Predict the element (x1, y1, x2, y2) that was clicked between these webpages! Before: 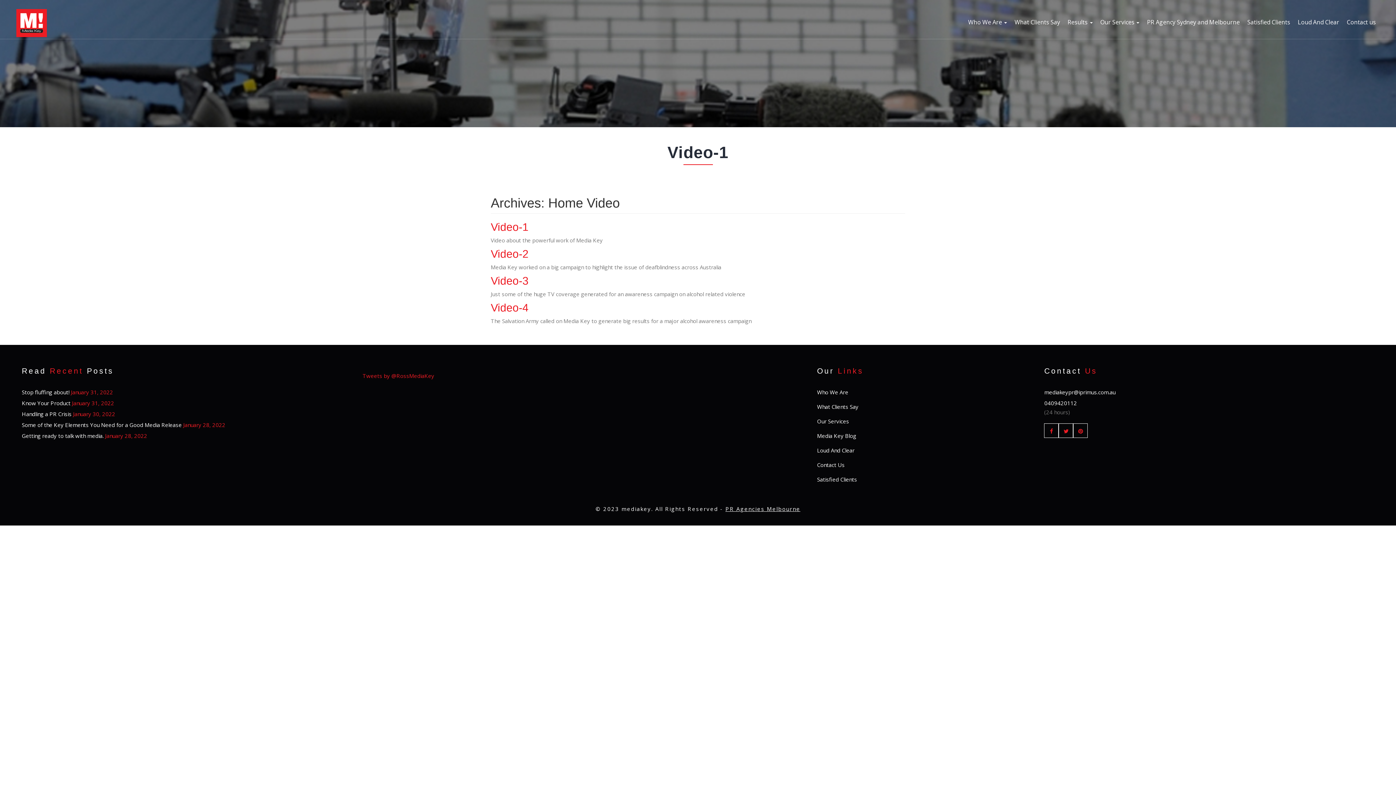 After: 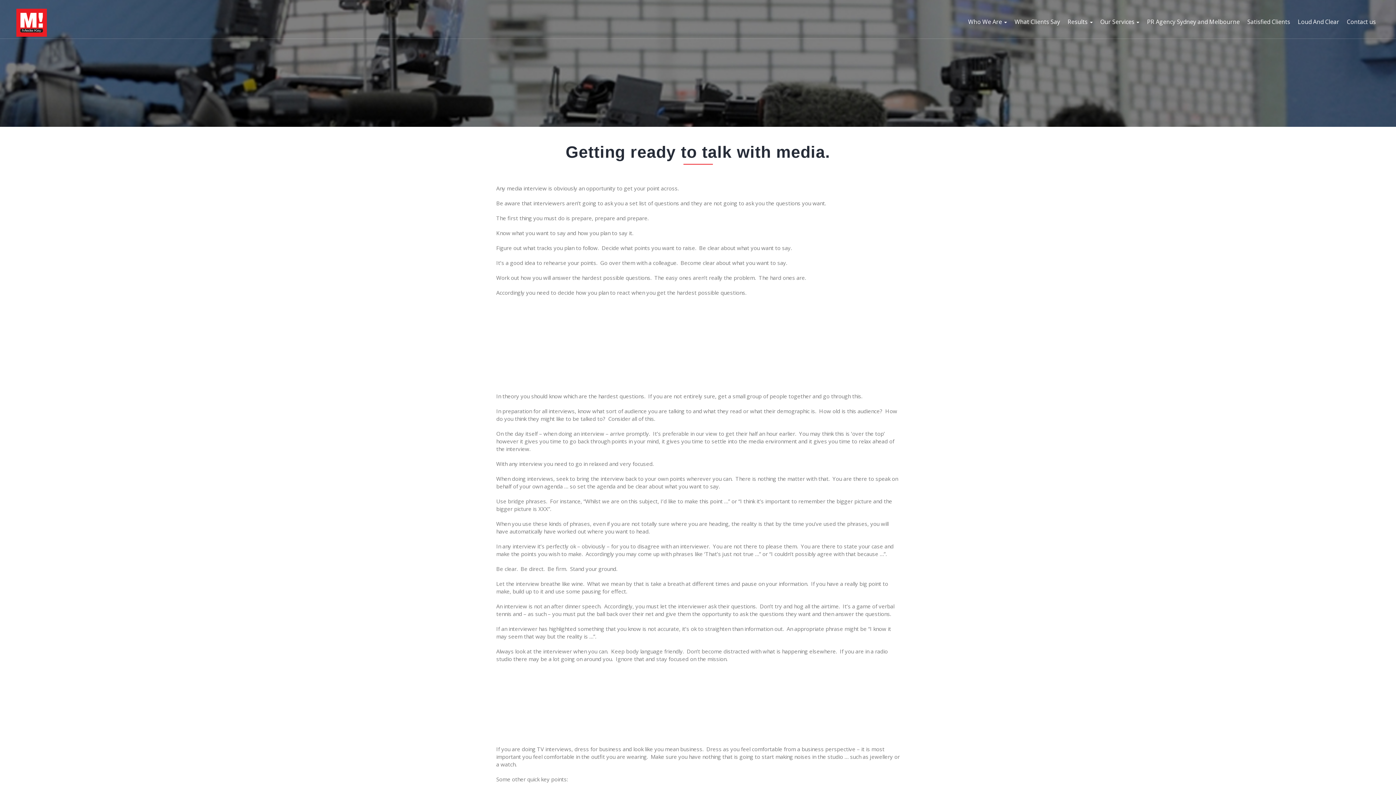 Action: label: Getting ready to talk with media. bbox: (21, 432, 103, 439)